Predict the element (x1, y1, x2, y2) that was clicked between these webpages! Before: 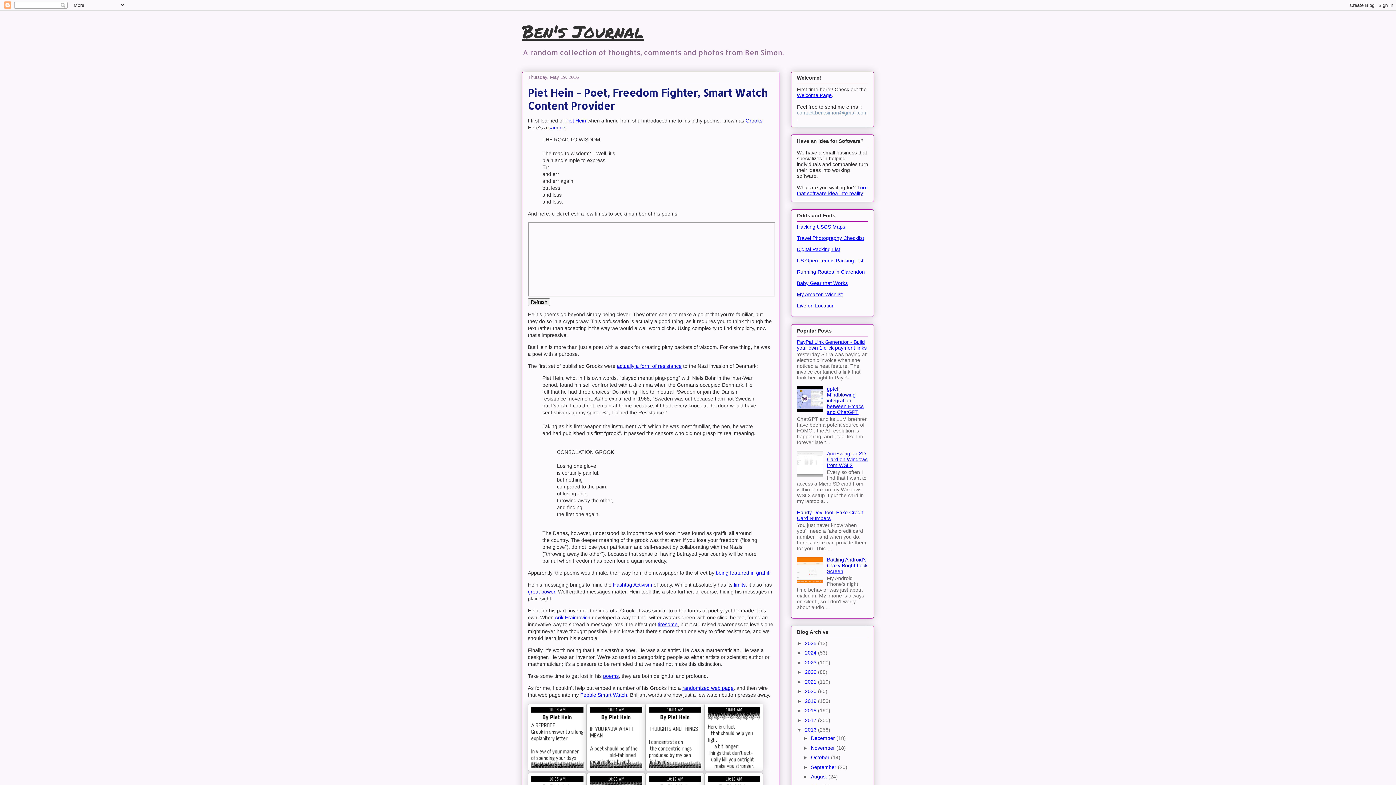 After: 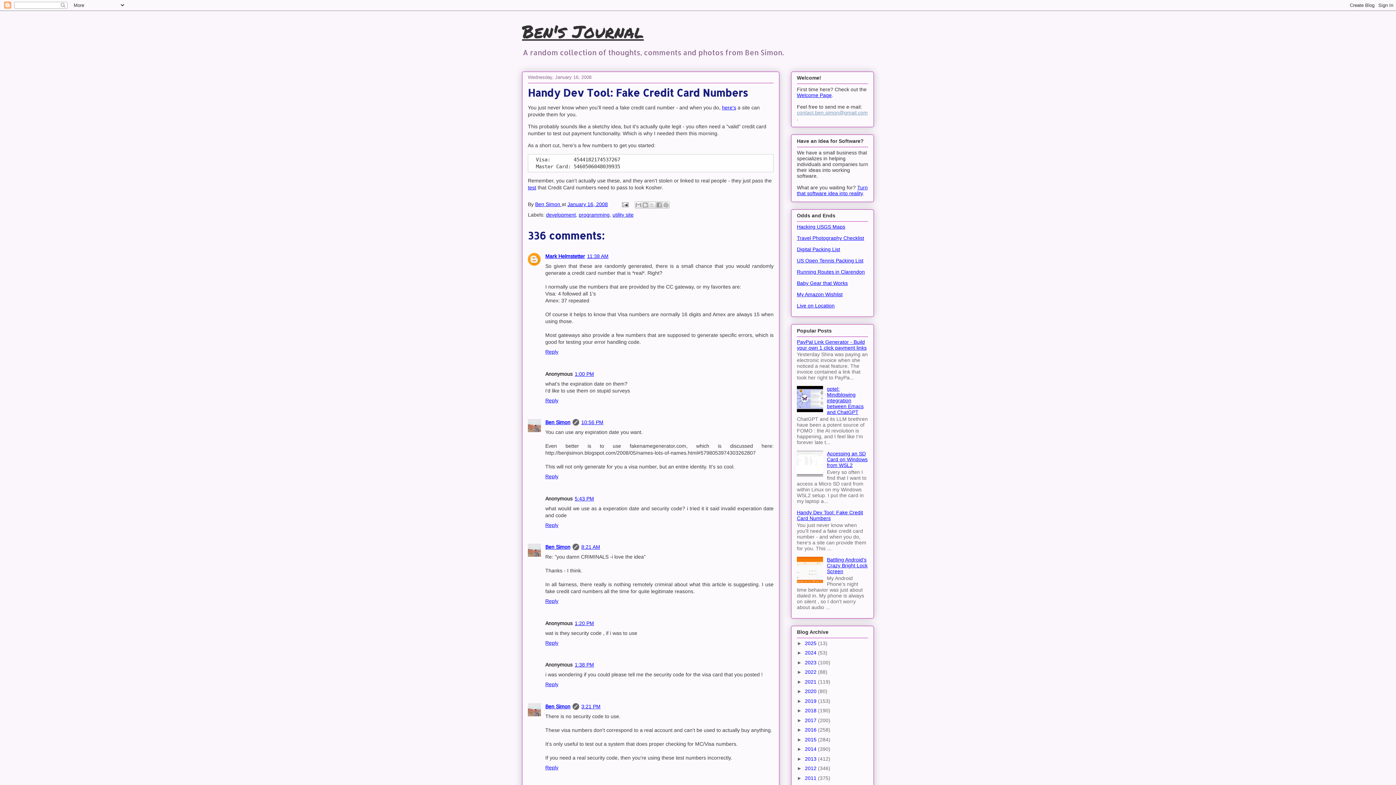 Action: bbox: (797, 509, 863, 521) label: Handy Dev Tool: Fake Credit Card Numbers